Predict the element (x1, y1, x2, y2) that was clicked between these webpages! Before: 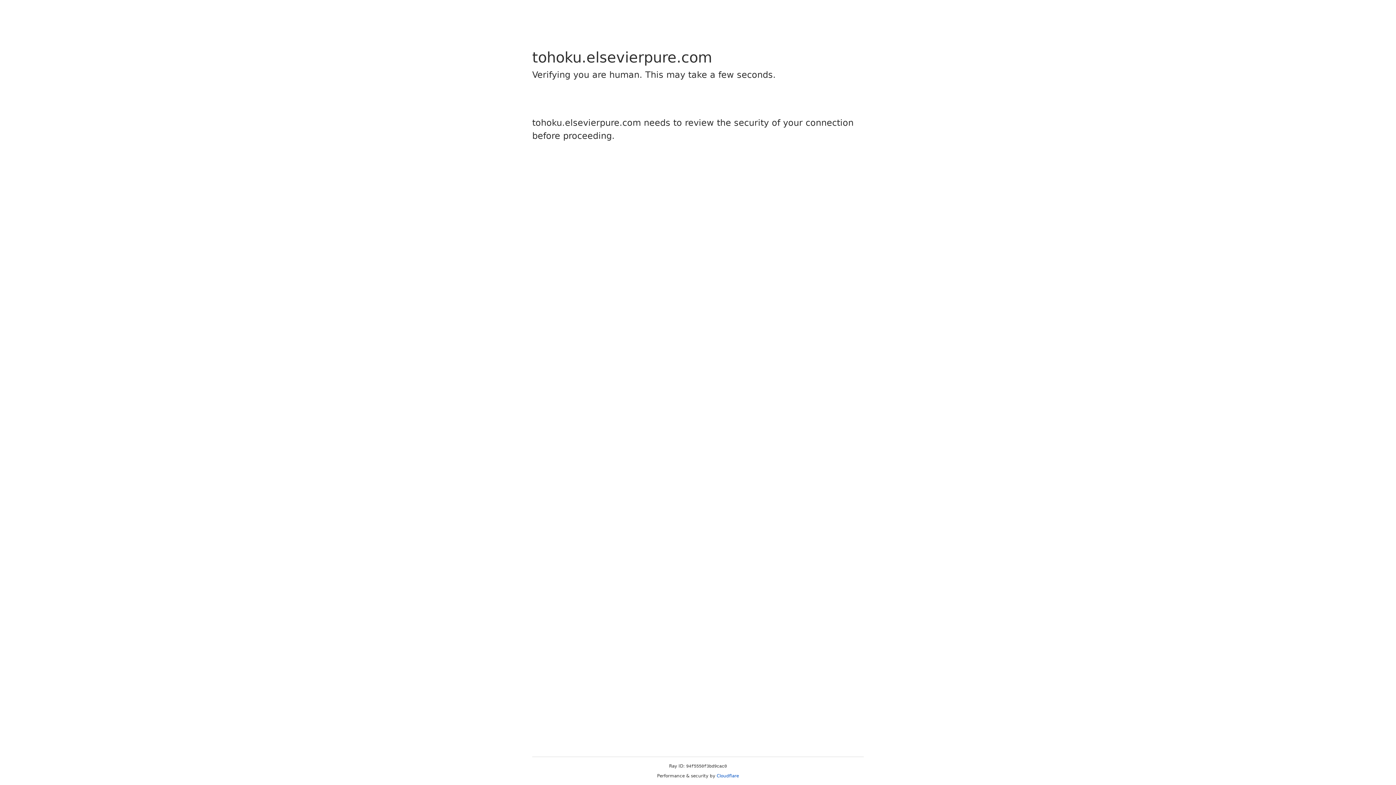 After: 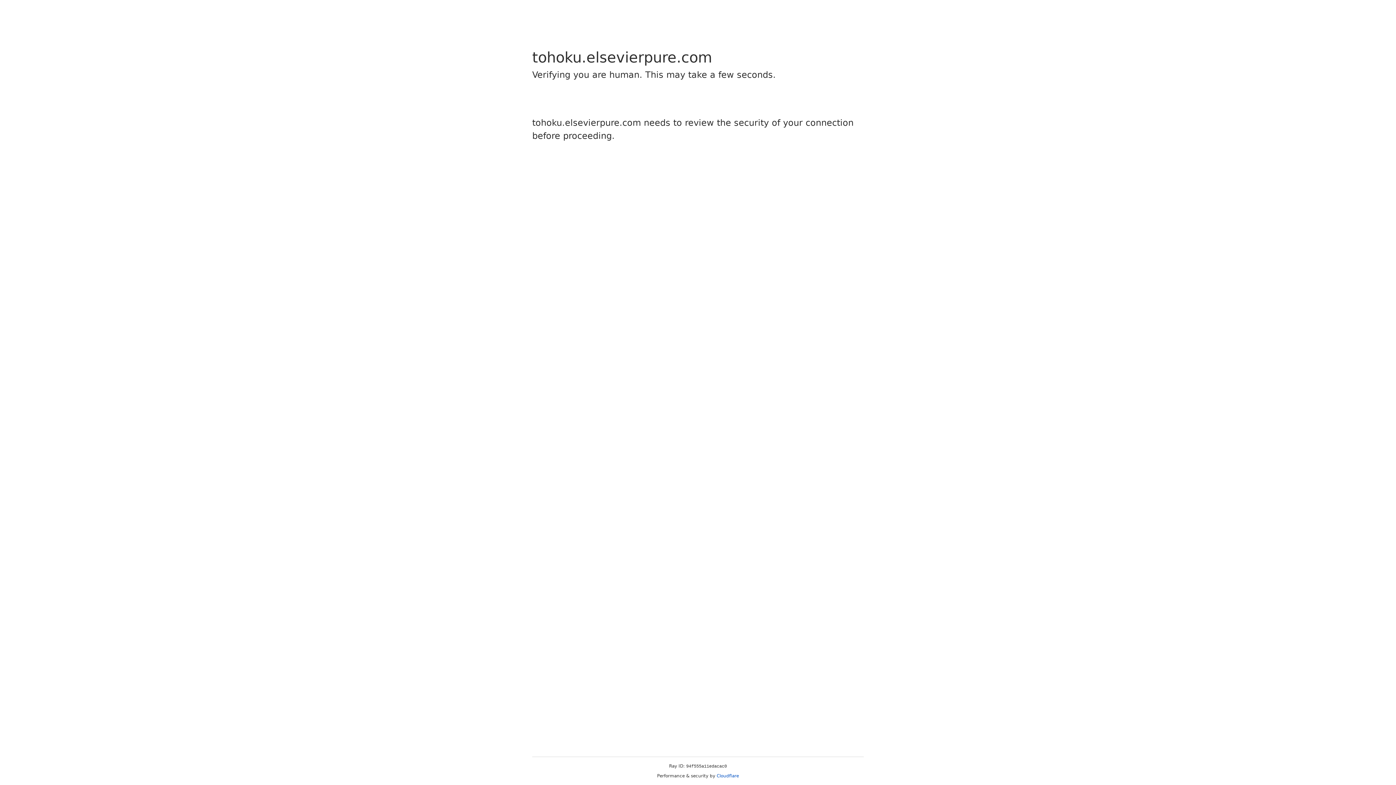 Action: label: Cloudflare bbox: (716, 773, 739, 778)